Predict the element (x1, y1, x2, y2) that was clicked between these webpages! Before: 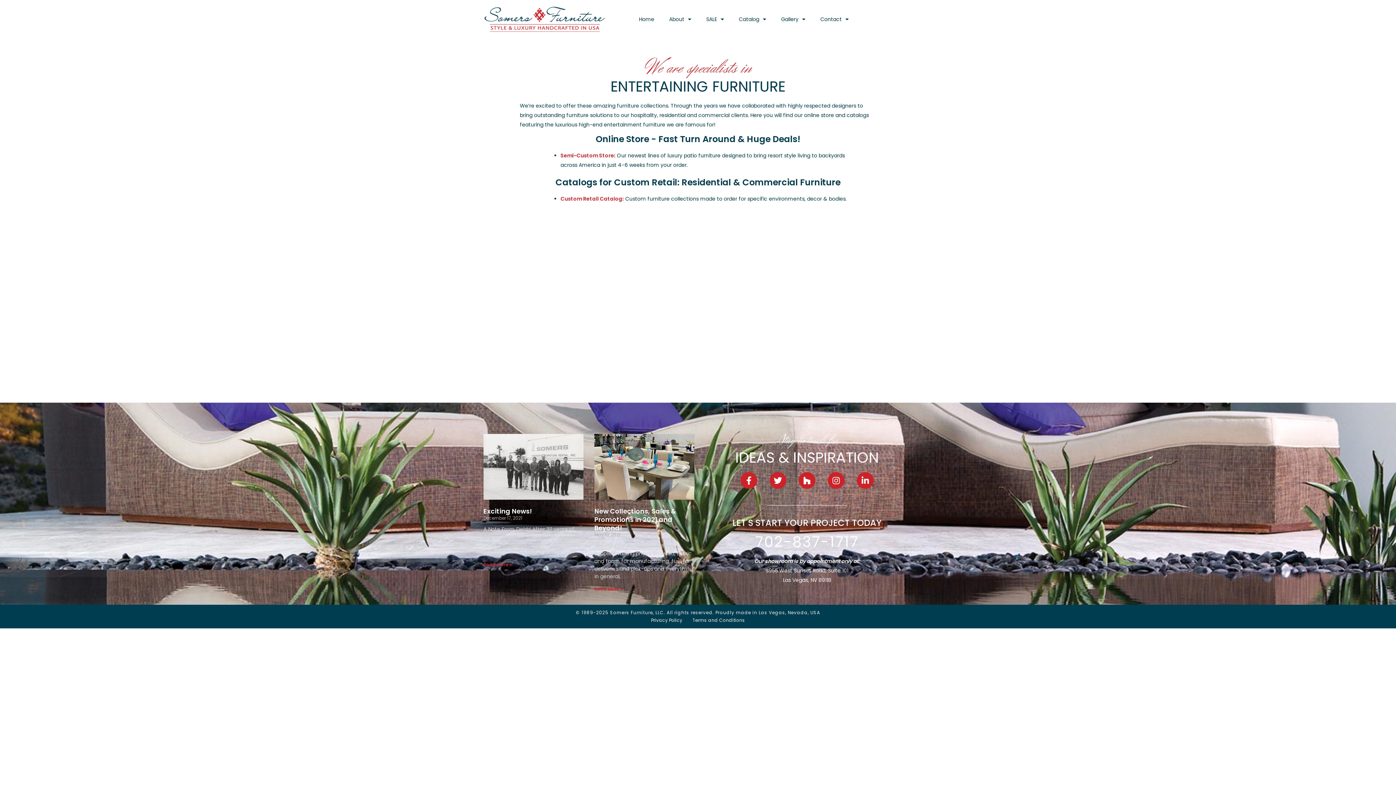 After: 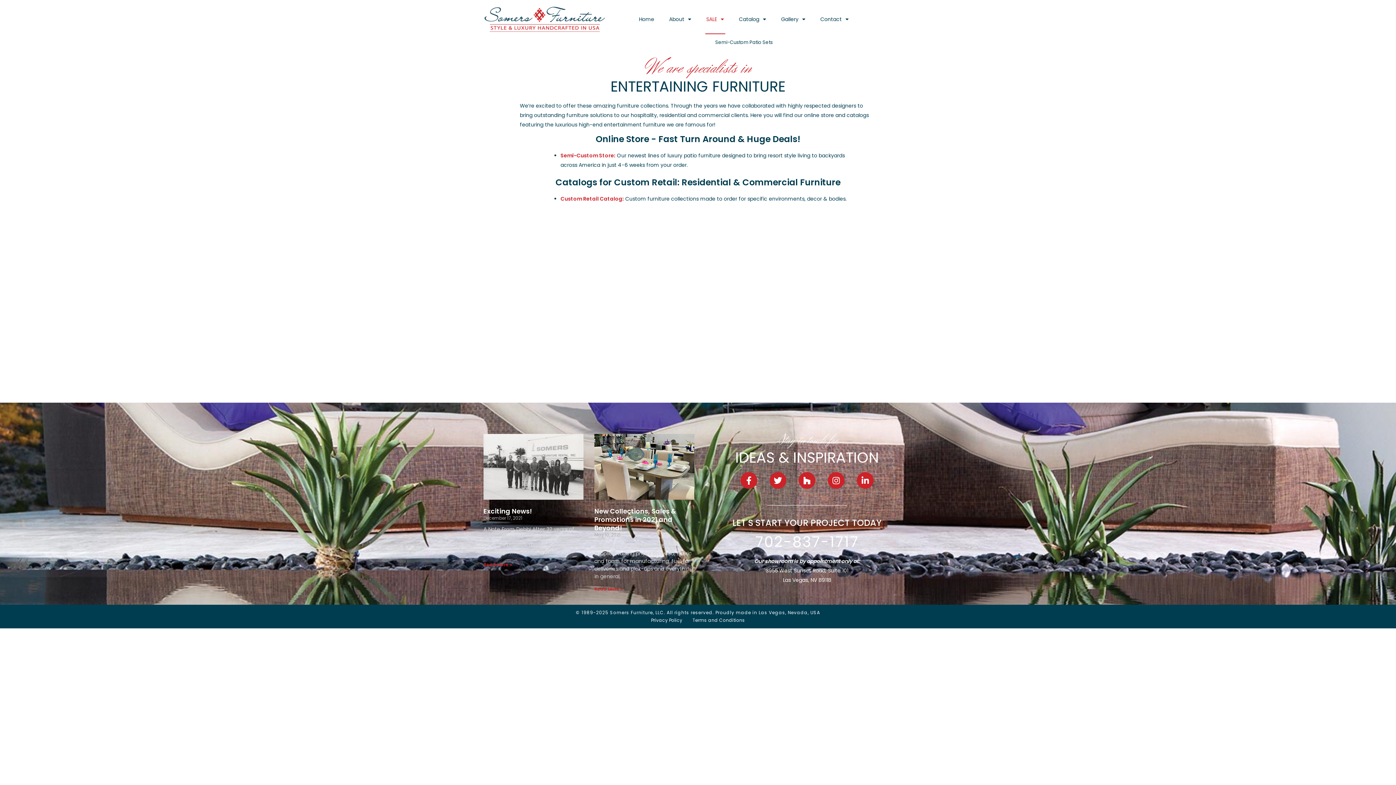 Action: bbox: (705, 4, 725, 34) label: SALE